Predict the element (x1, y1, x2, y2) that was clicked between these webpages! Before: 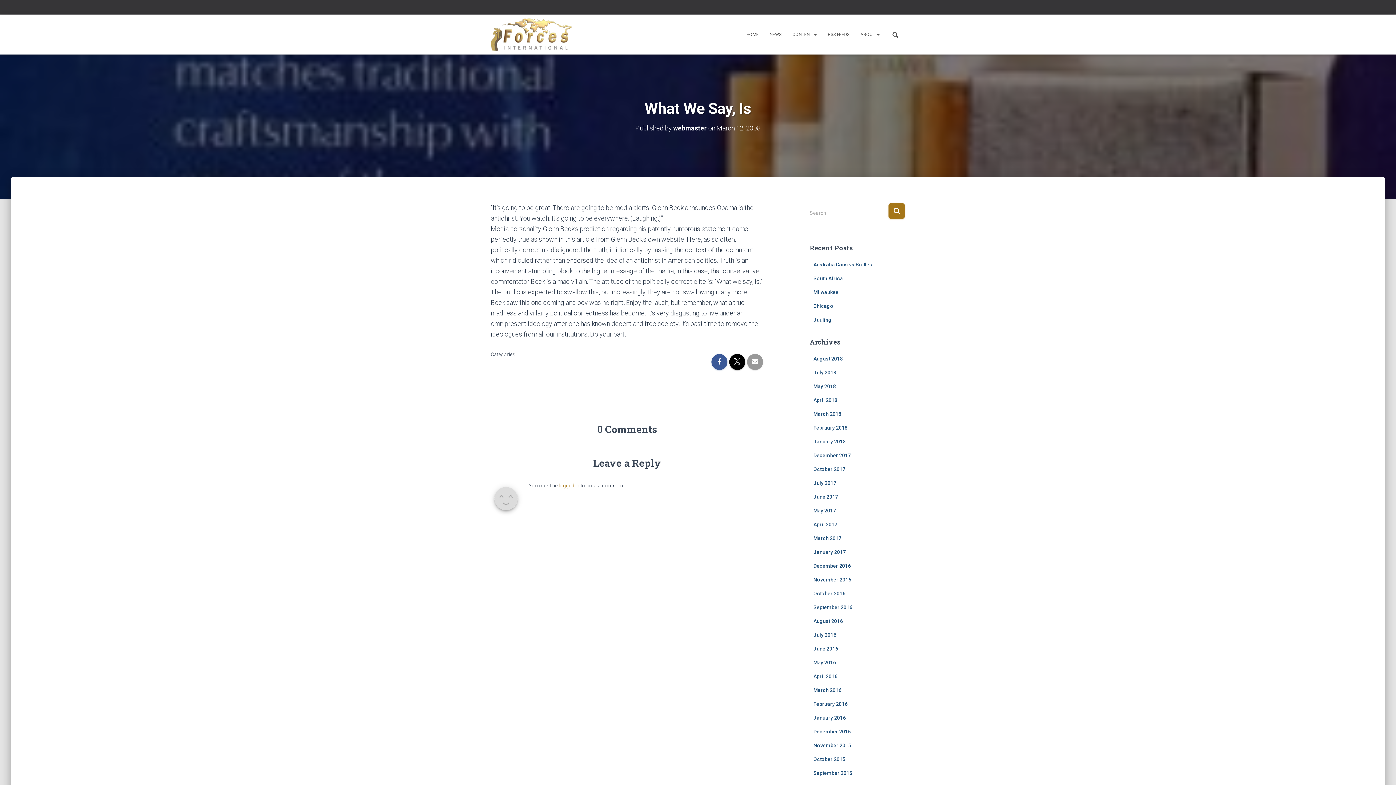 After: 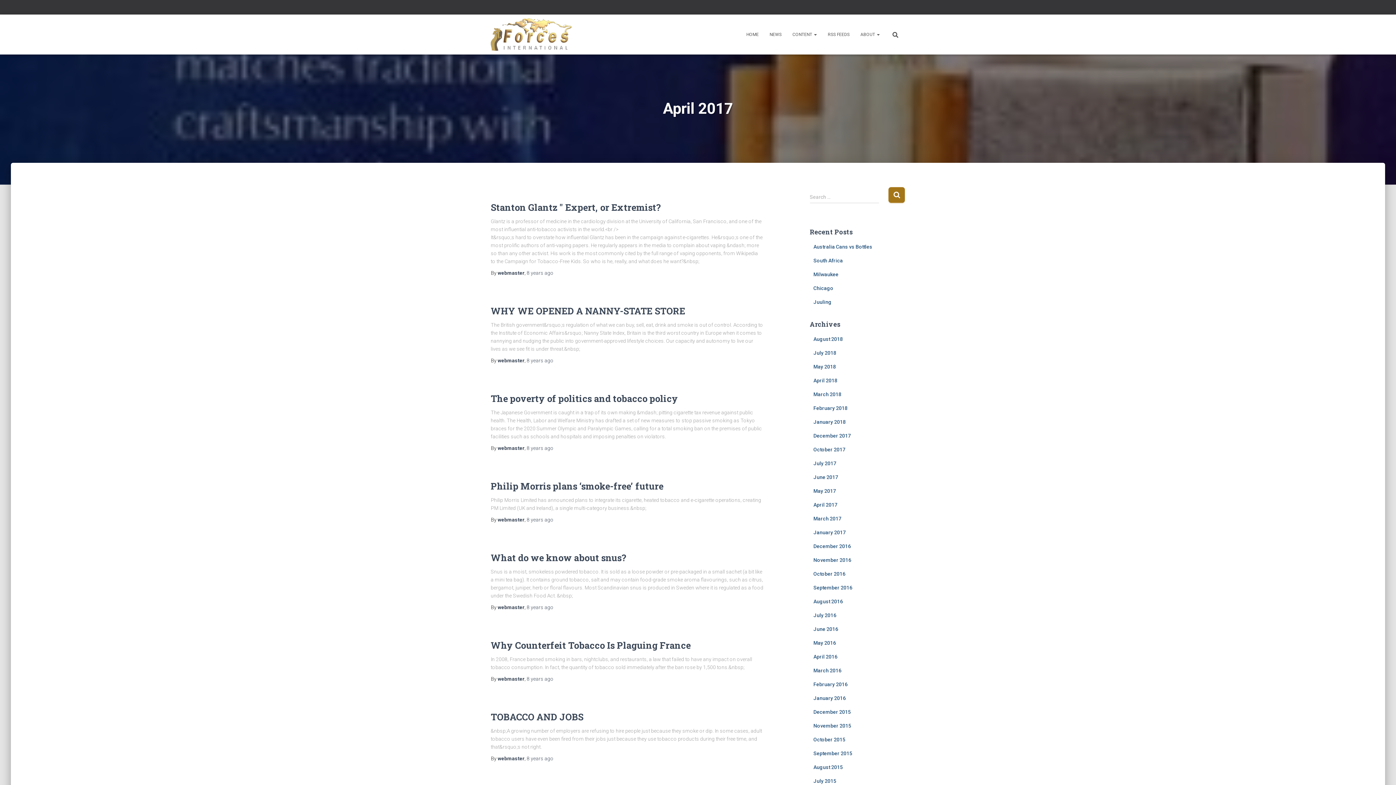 Action: bbox: (813, 521, 837, 527) label: April 2017